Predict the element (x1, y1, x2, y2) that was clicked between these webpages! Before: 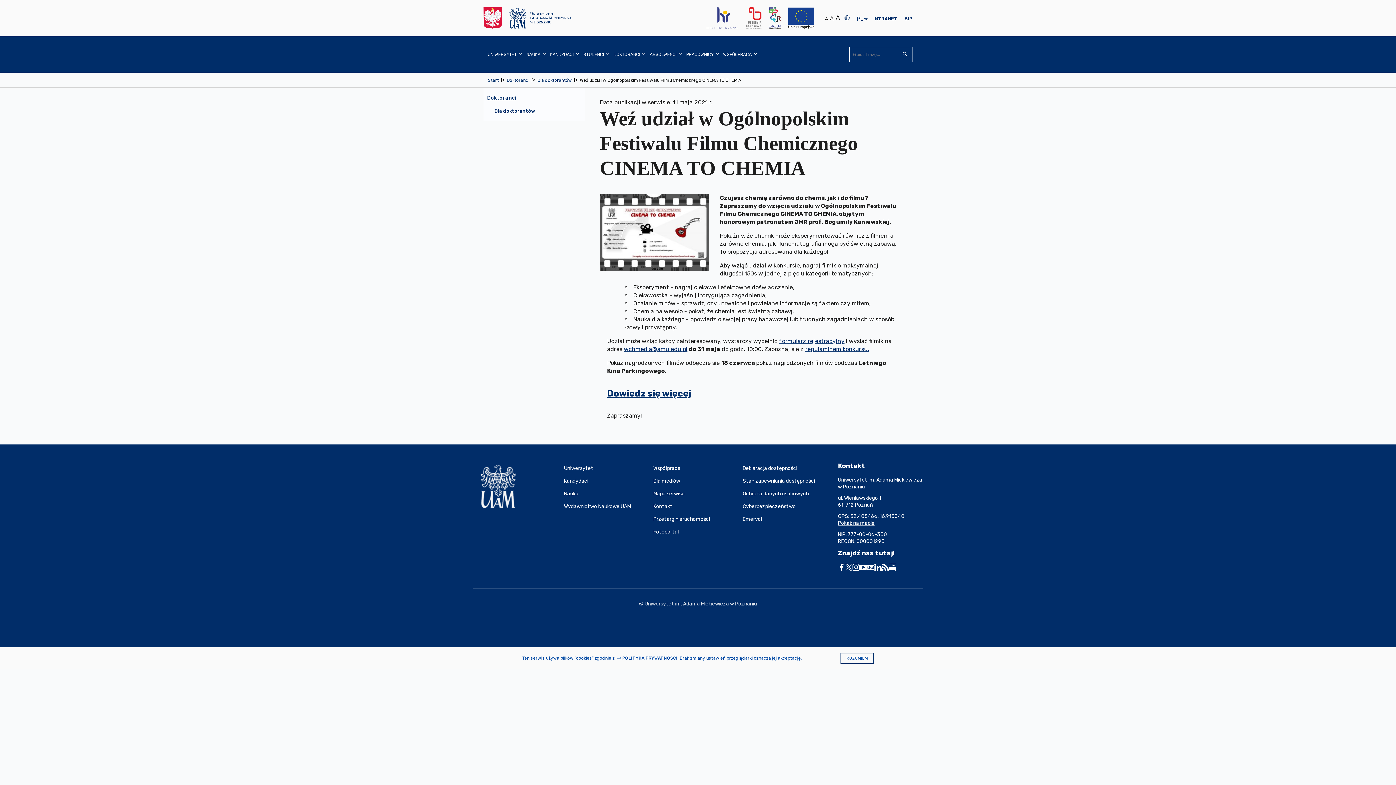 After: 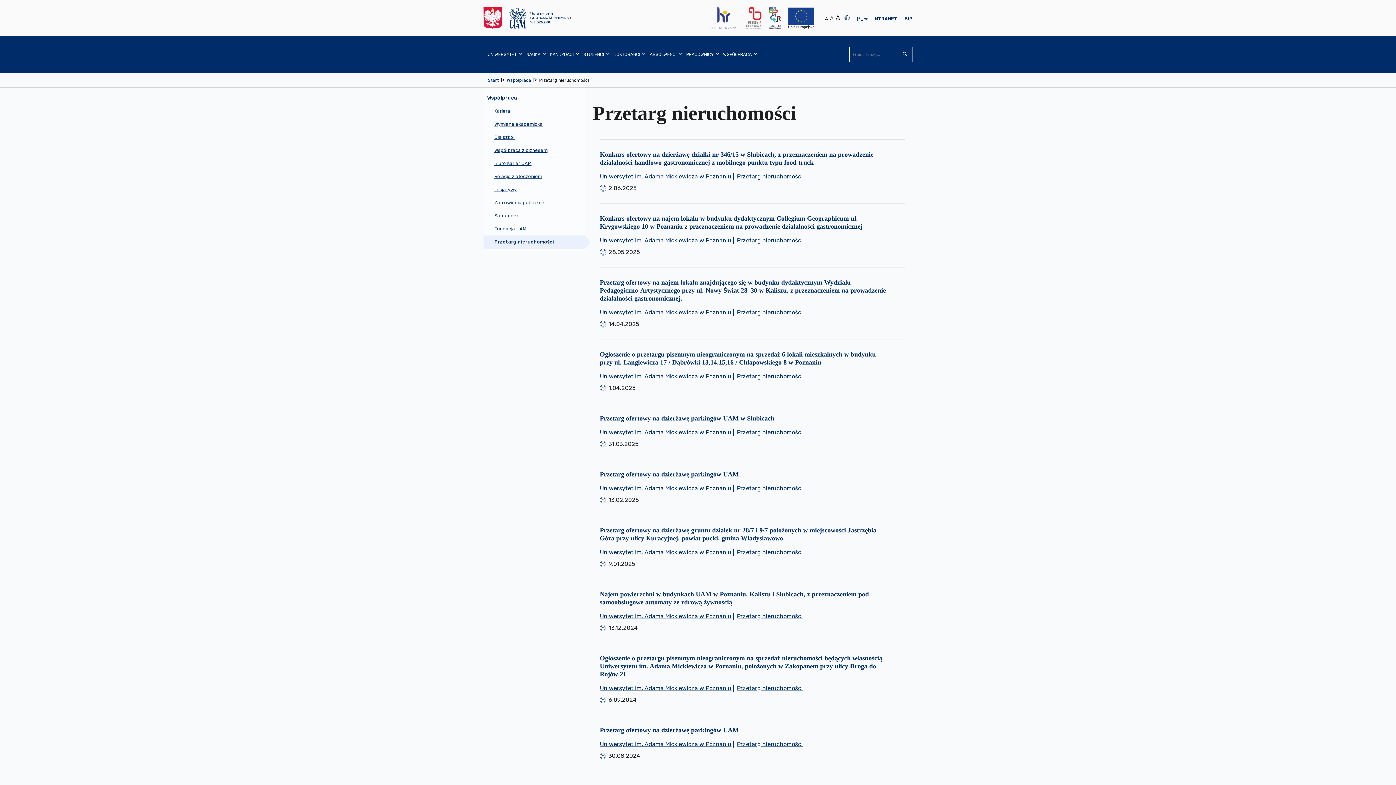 Action: label: Przetarg nieruchomości bbox: (653, 513, 742, 525)